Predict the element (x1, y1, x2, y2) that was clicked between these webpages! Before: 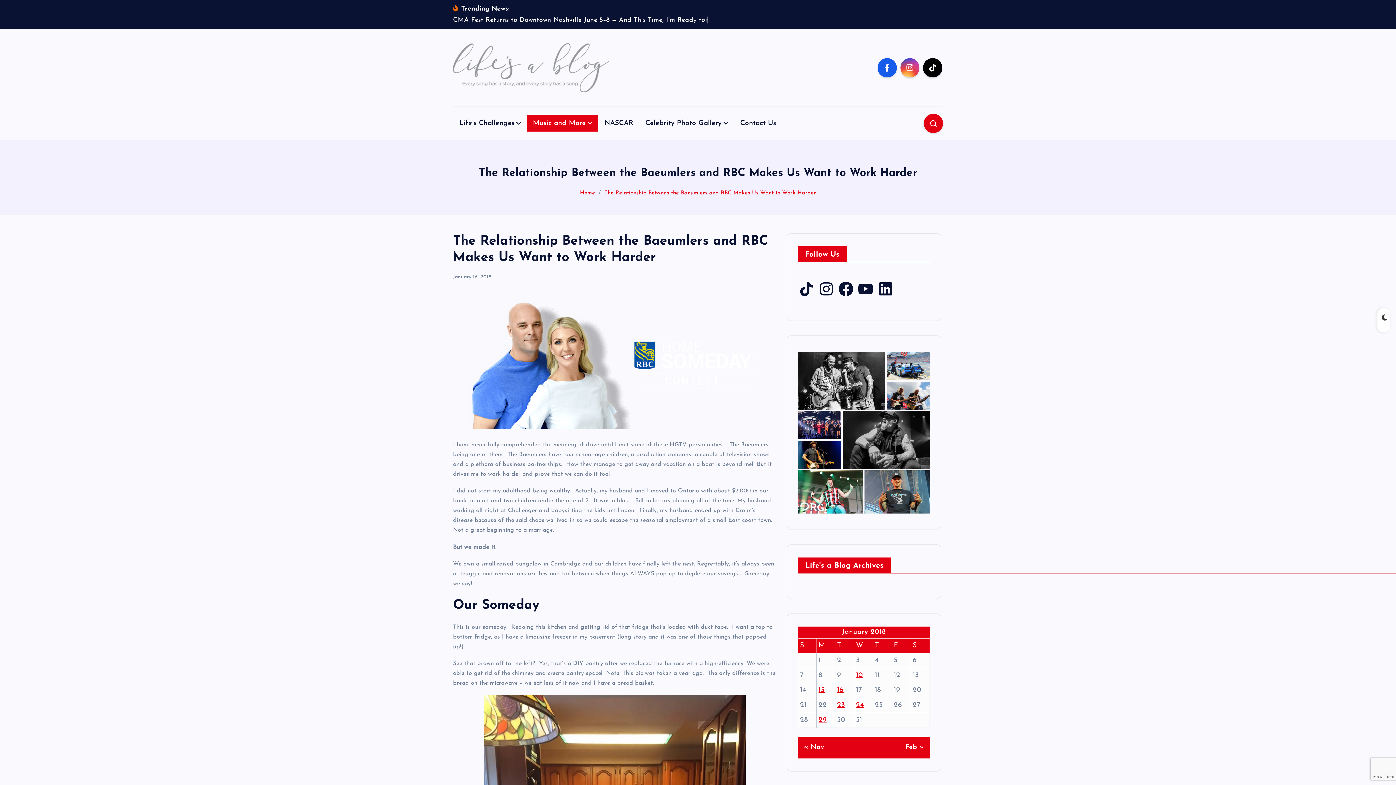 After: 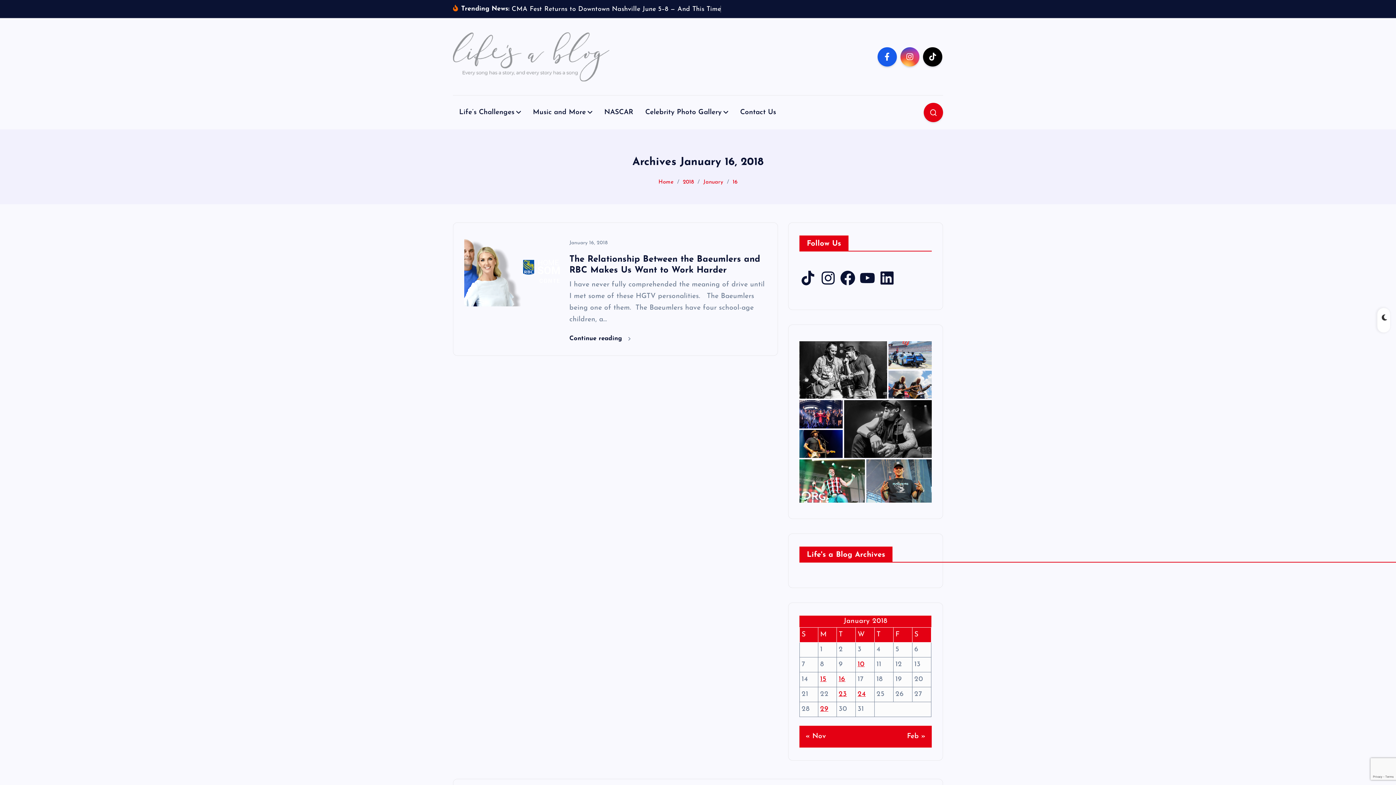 Action: label: Posts published on January 16, 2018 bbox: (837, 687, 843, 694)